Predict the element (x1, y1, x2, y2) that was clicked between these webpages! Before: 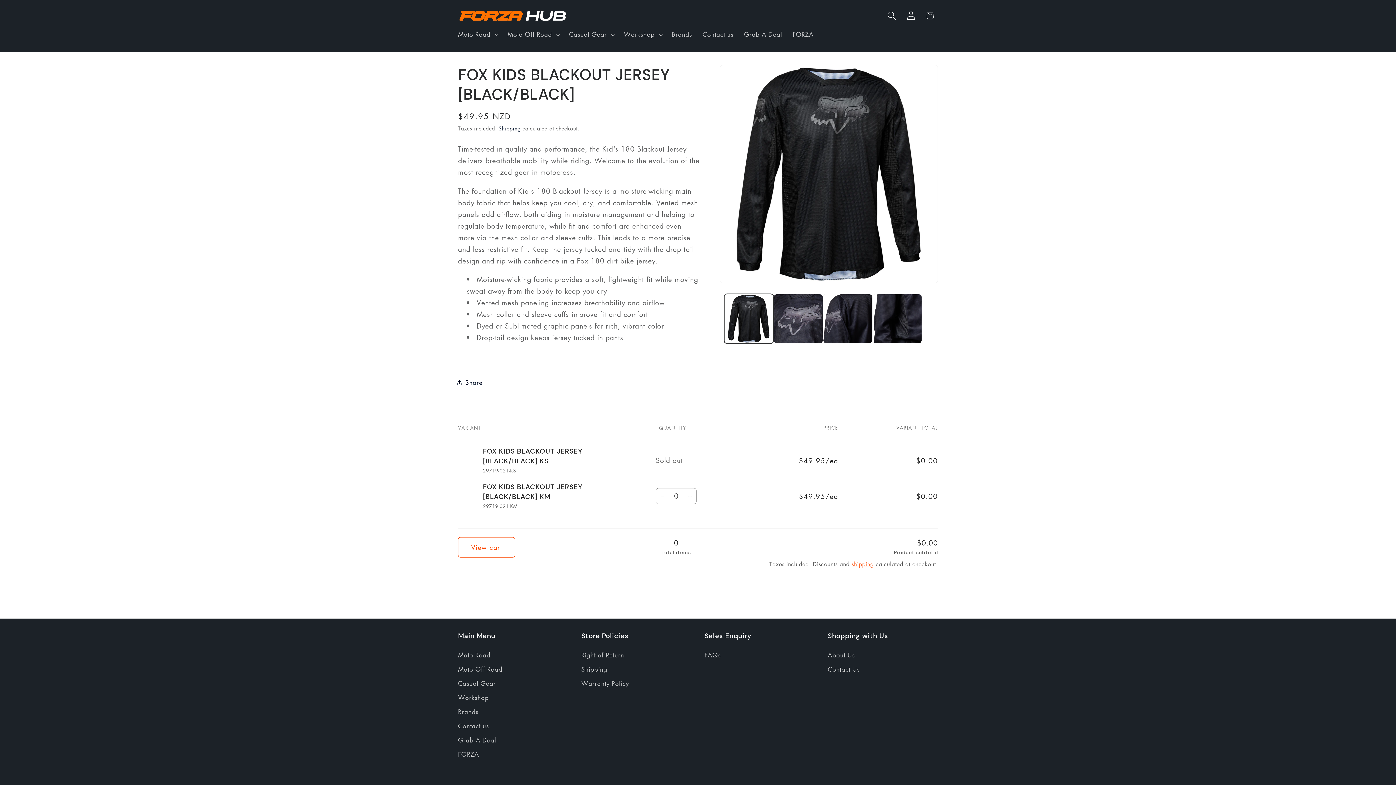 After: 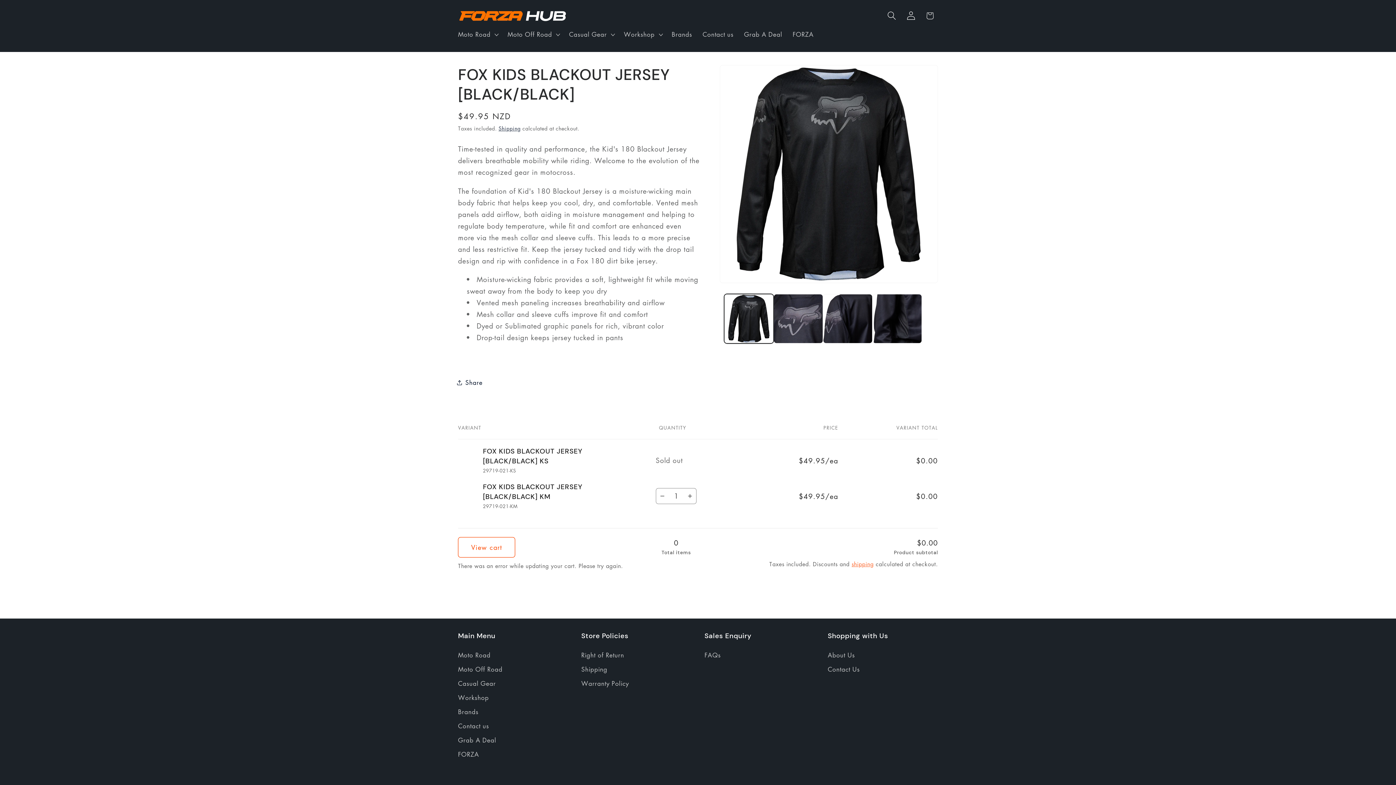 Action: label: Increase quantity for FOX KIDS BLACKOUT JERSEY [BLACK/BLACK] KM bbox: (683, 488, 696, 504)